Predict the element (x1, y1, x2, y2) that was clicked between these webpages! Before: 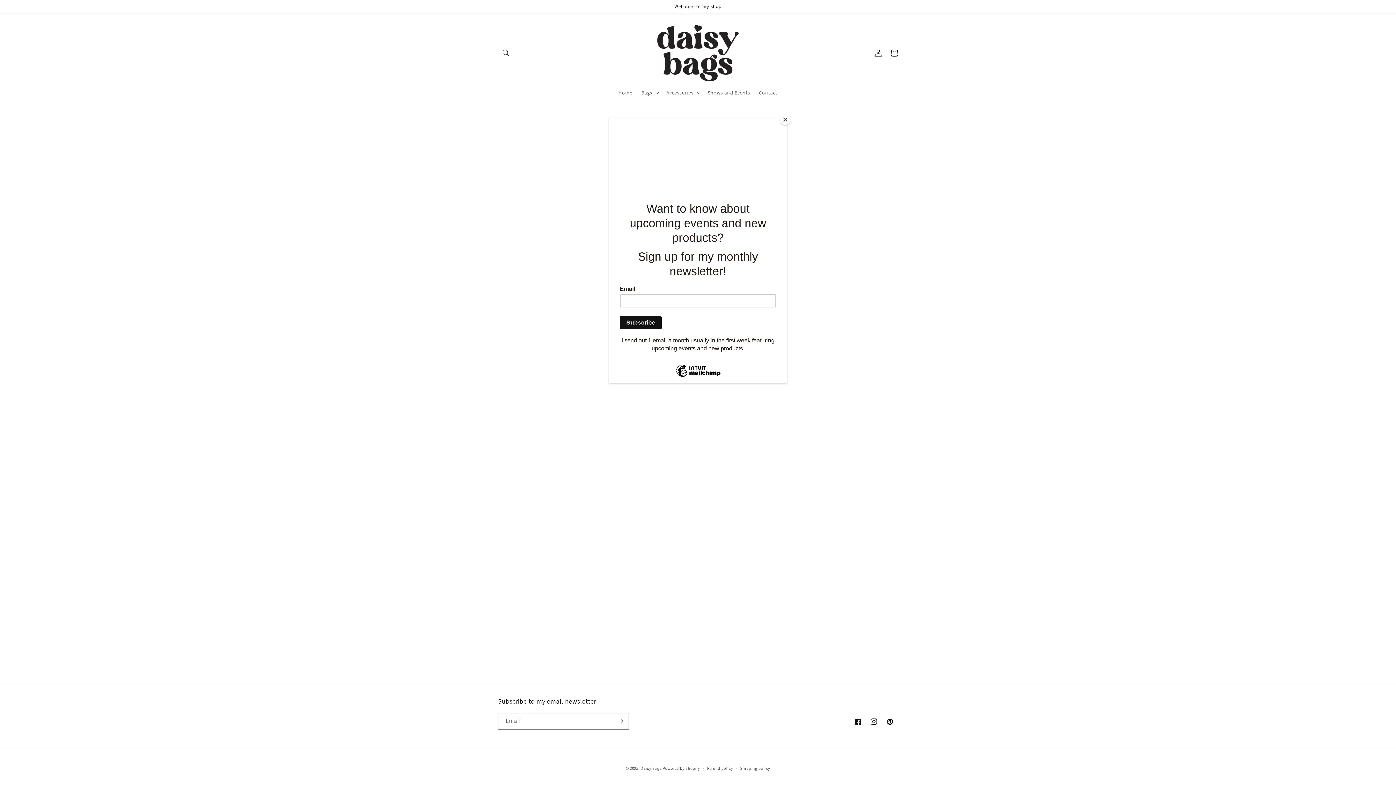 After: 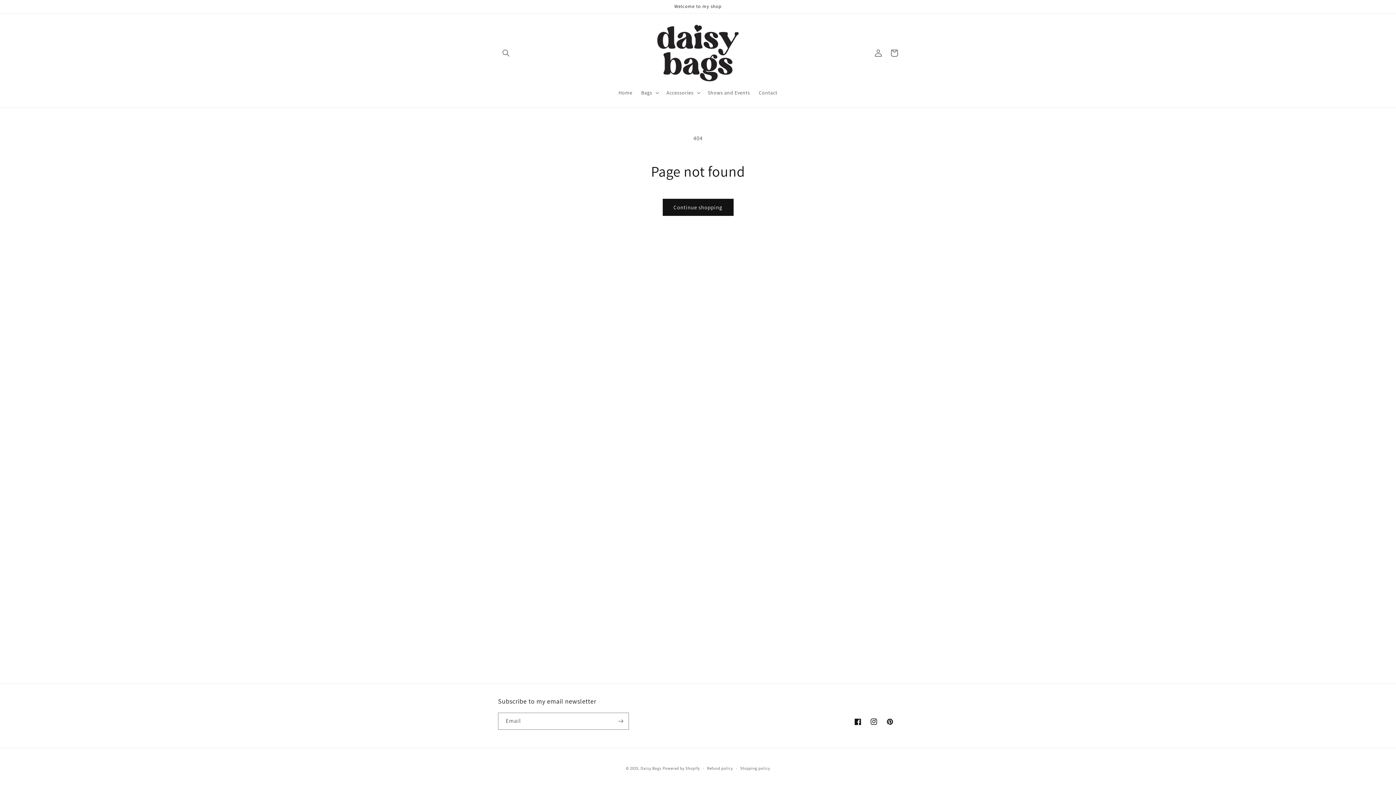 Action: bbox: (780, 114, 790, 125) label: Close